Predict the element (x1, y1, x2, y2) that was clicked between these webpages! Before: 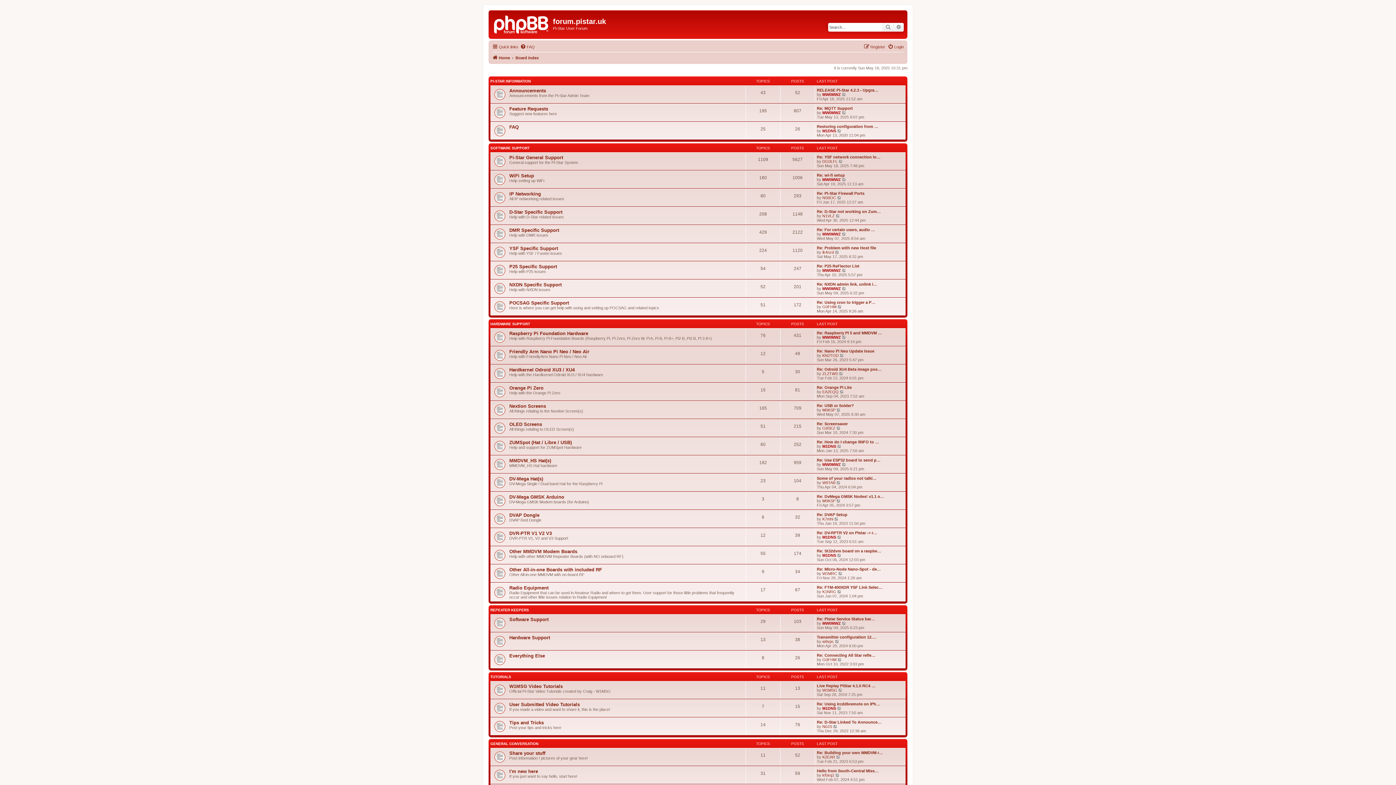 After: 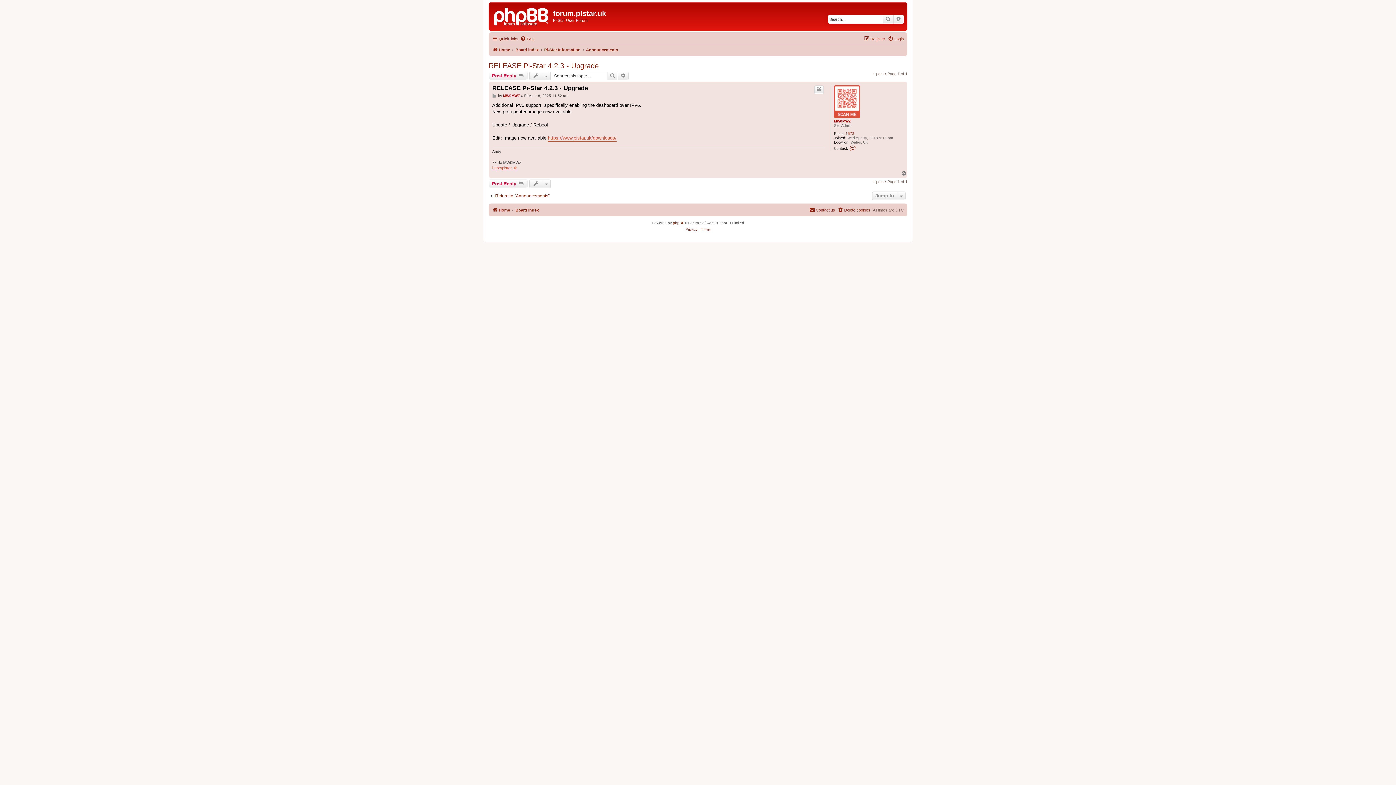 Action: label: View the latest post bbox: (842, 92, 846, 96)